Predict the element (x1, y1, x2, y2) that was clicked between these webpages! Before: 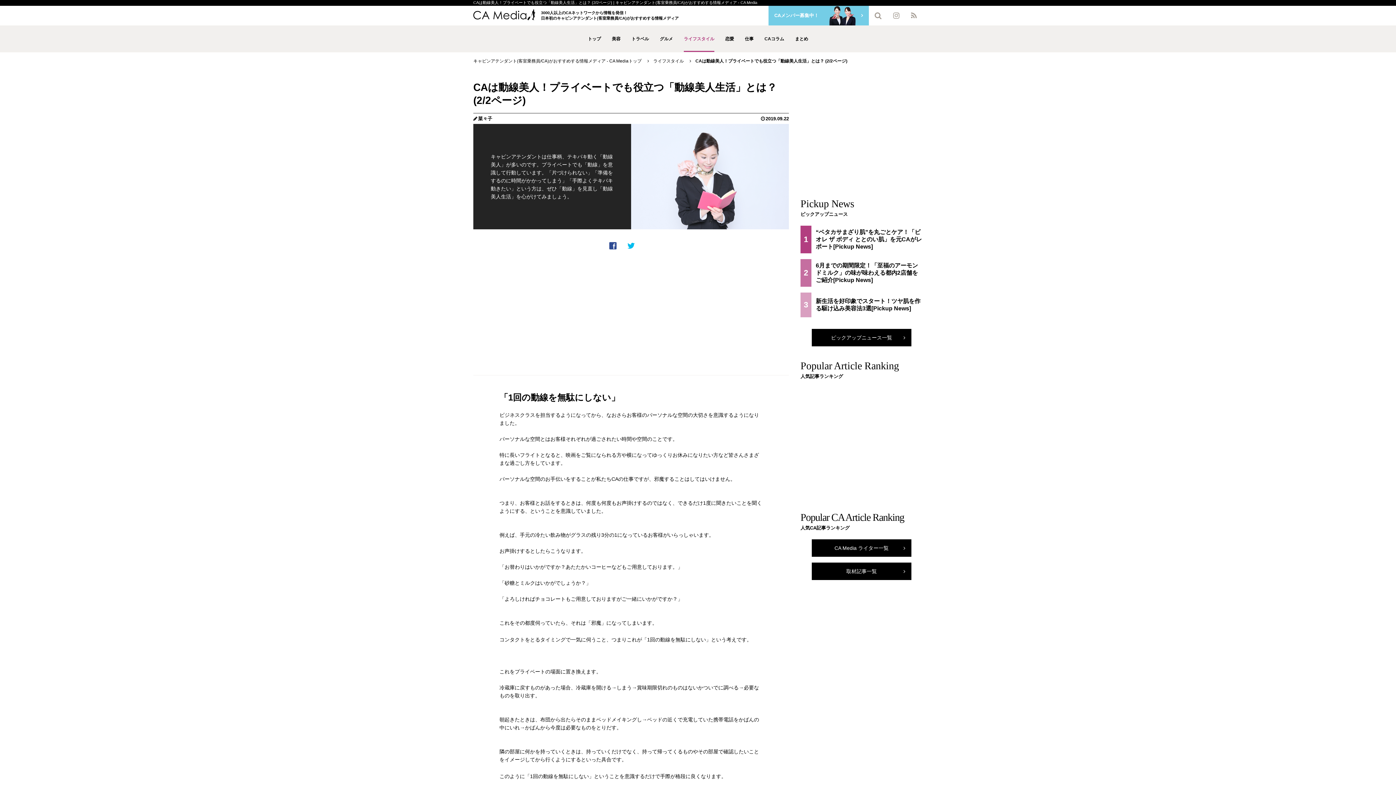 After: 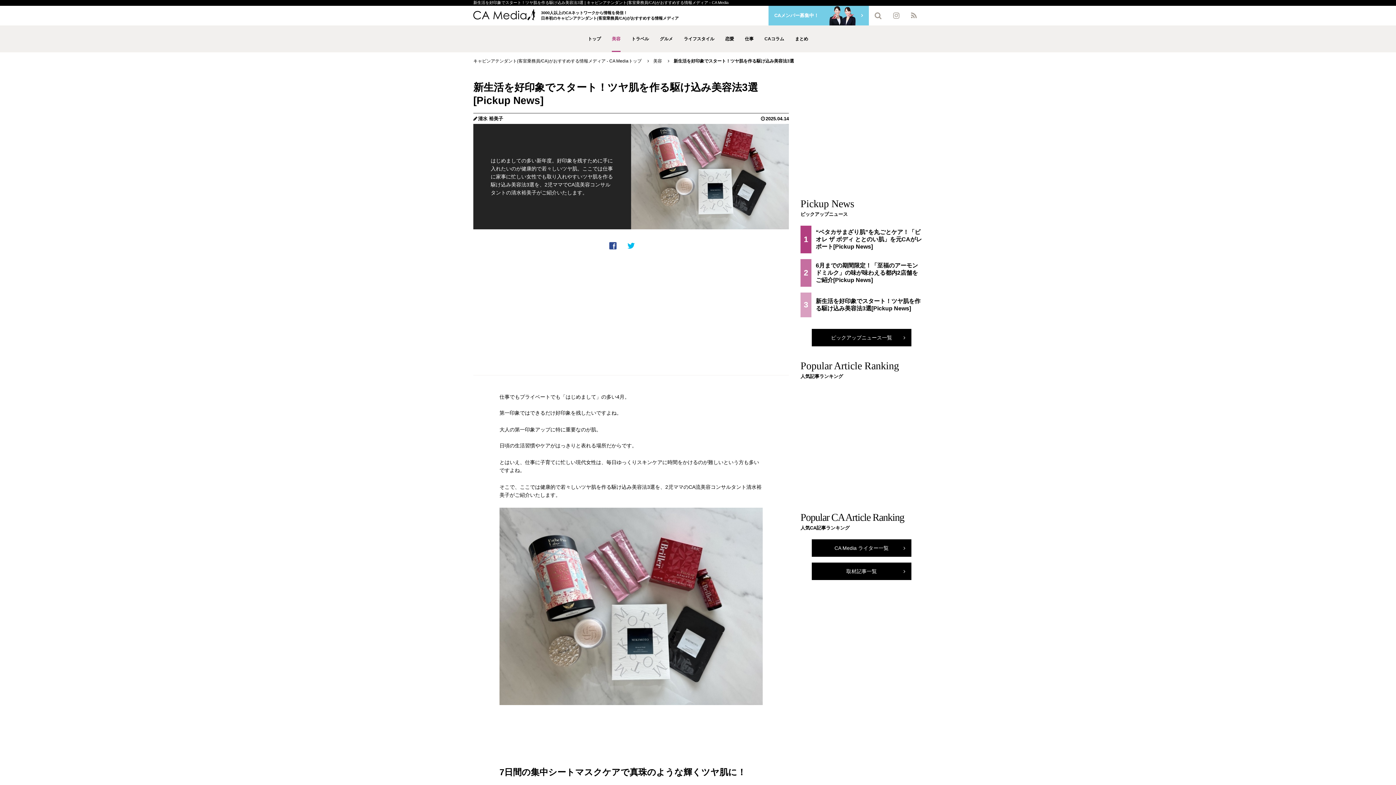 Action: label: 3	新生活を好印象でスタート！ツヤ肌を作る駆け込み美容法3選 bbox: (800, 292, 922, 317)